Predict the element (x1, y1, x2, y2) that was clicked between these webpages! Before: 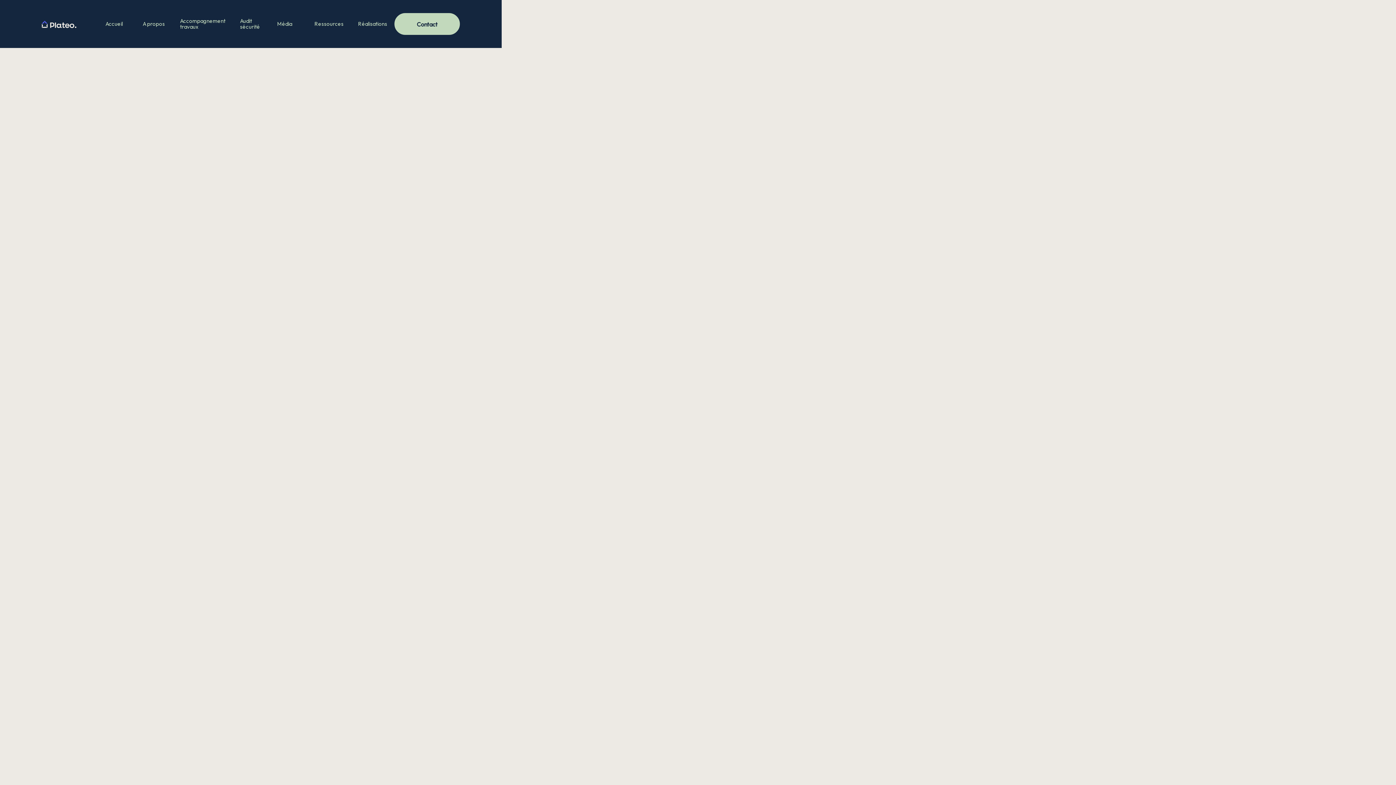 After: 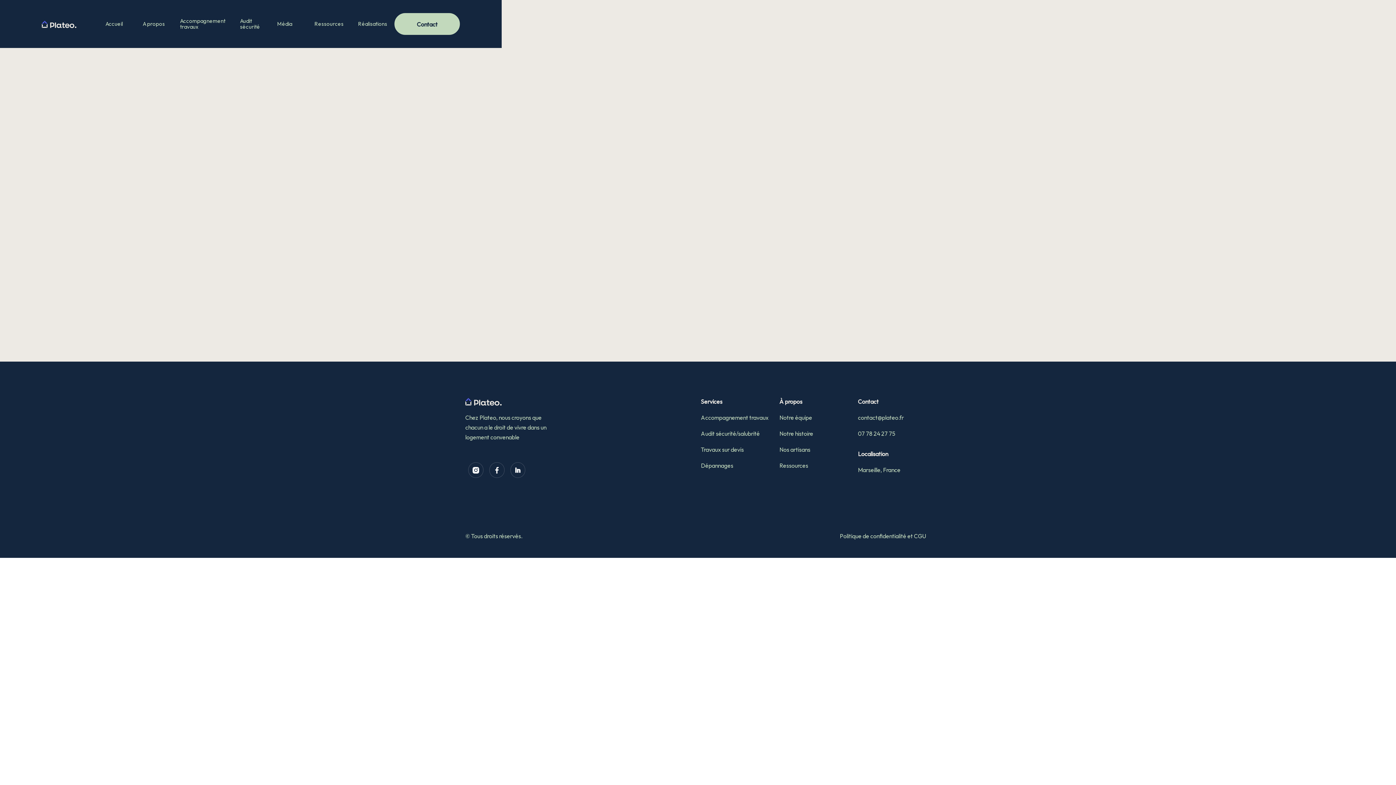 Action: bbox: (394, 13, 460, 34) label: Contact